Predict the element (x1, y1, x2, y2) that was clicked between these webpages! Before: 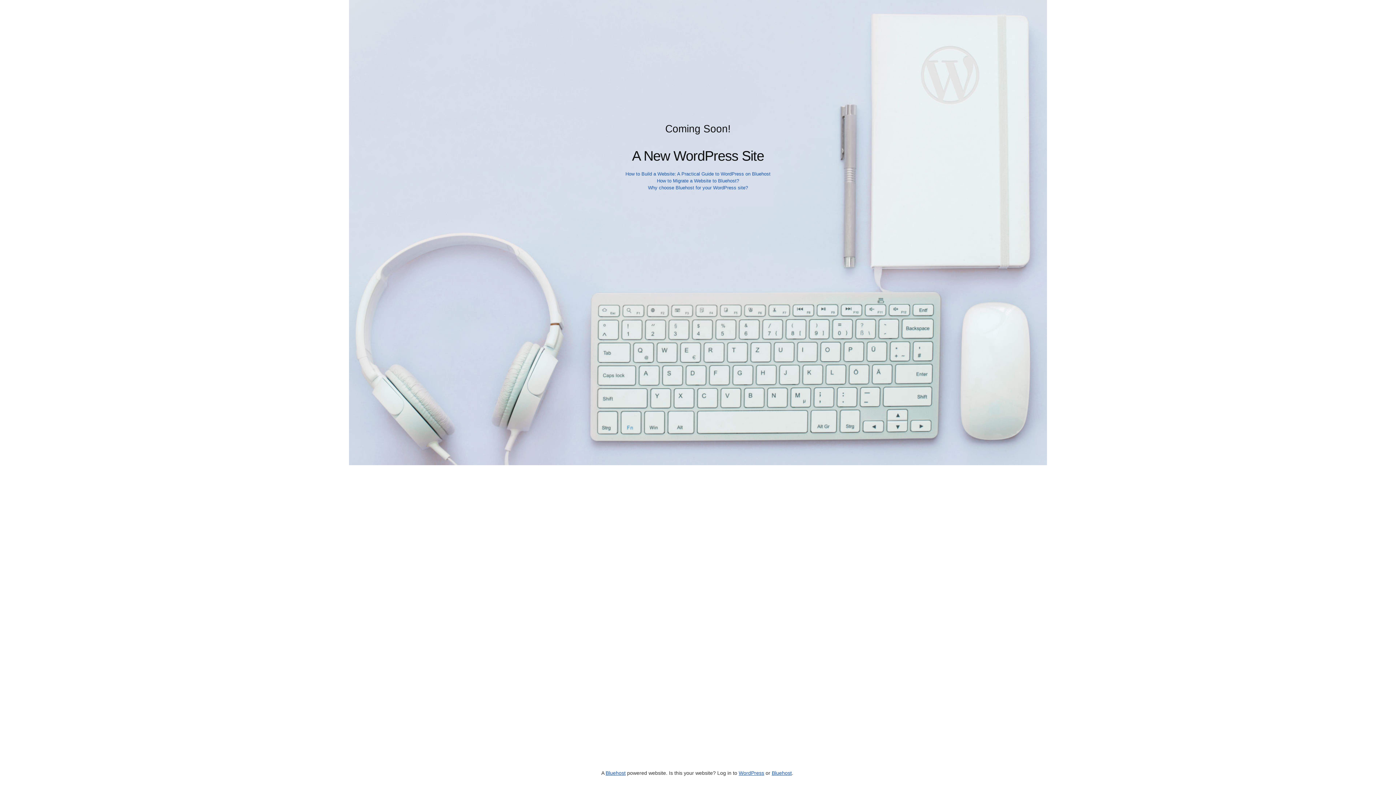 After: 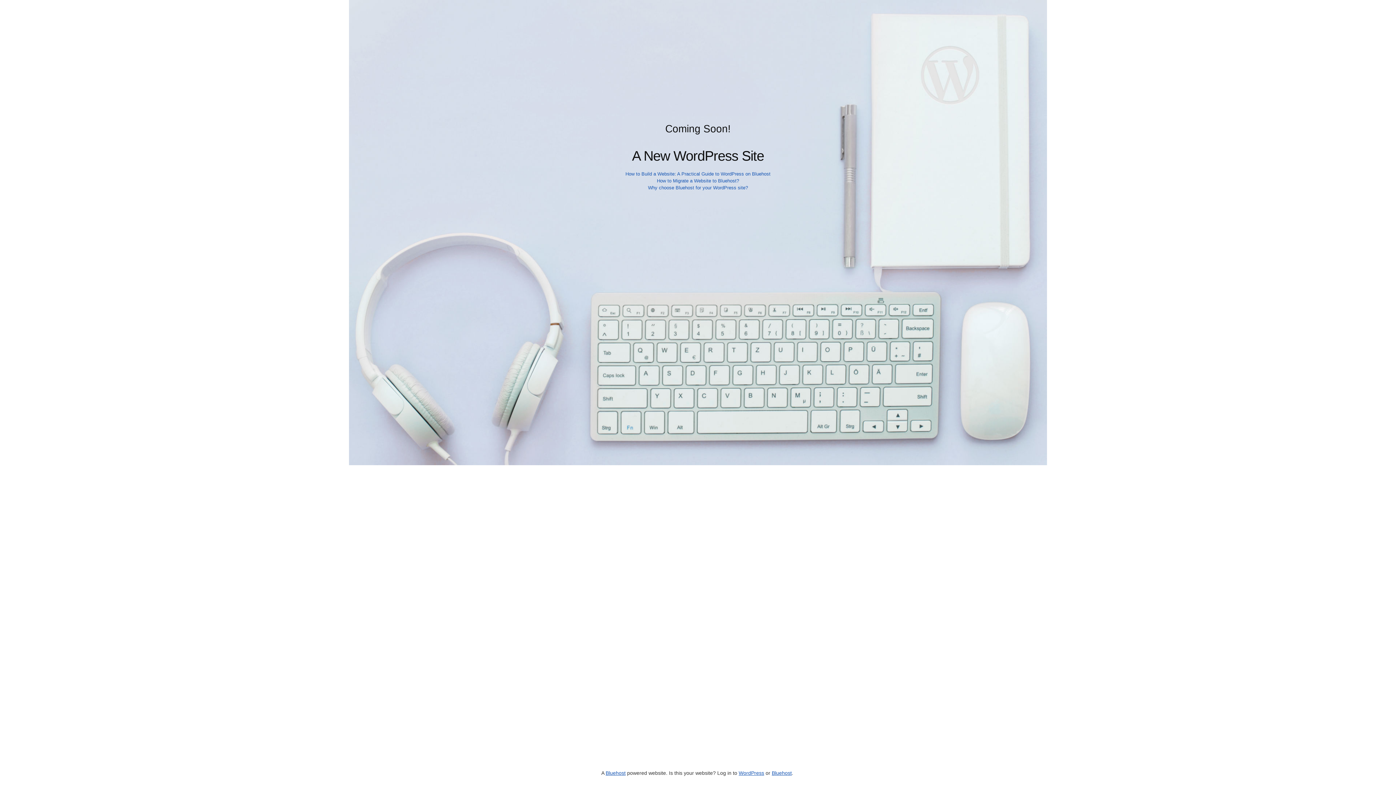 Action: bbox: (625, 171, 770, 176) label: How to Build a Website: A Practical Guide to WordPress on Bluehost